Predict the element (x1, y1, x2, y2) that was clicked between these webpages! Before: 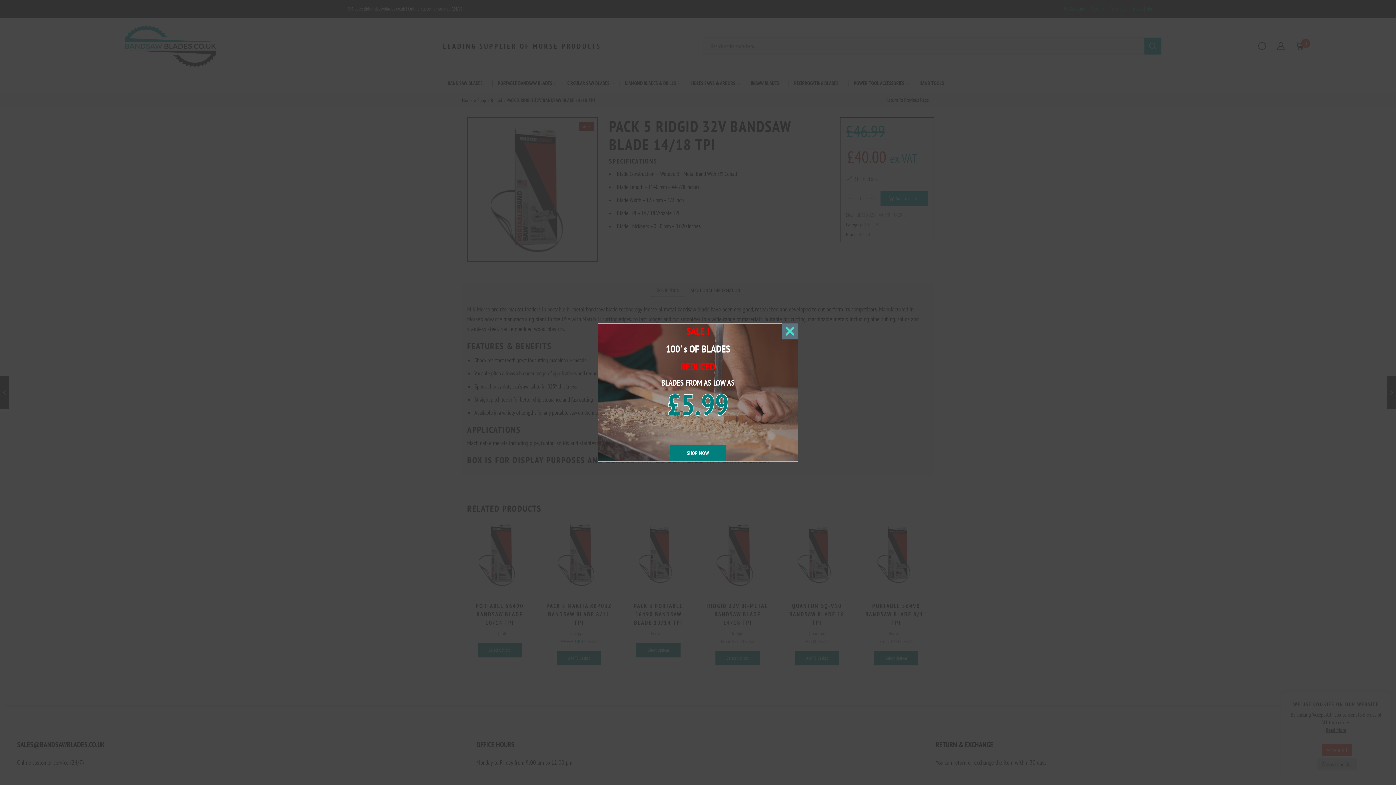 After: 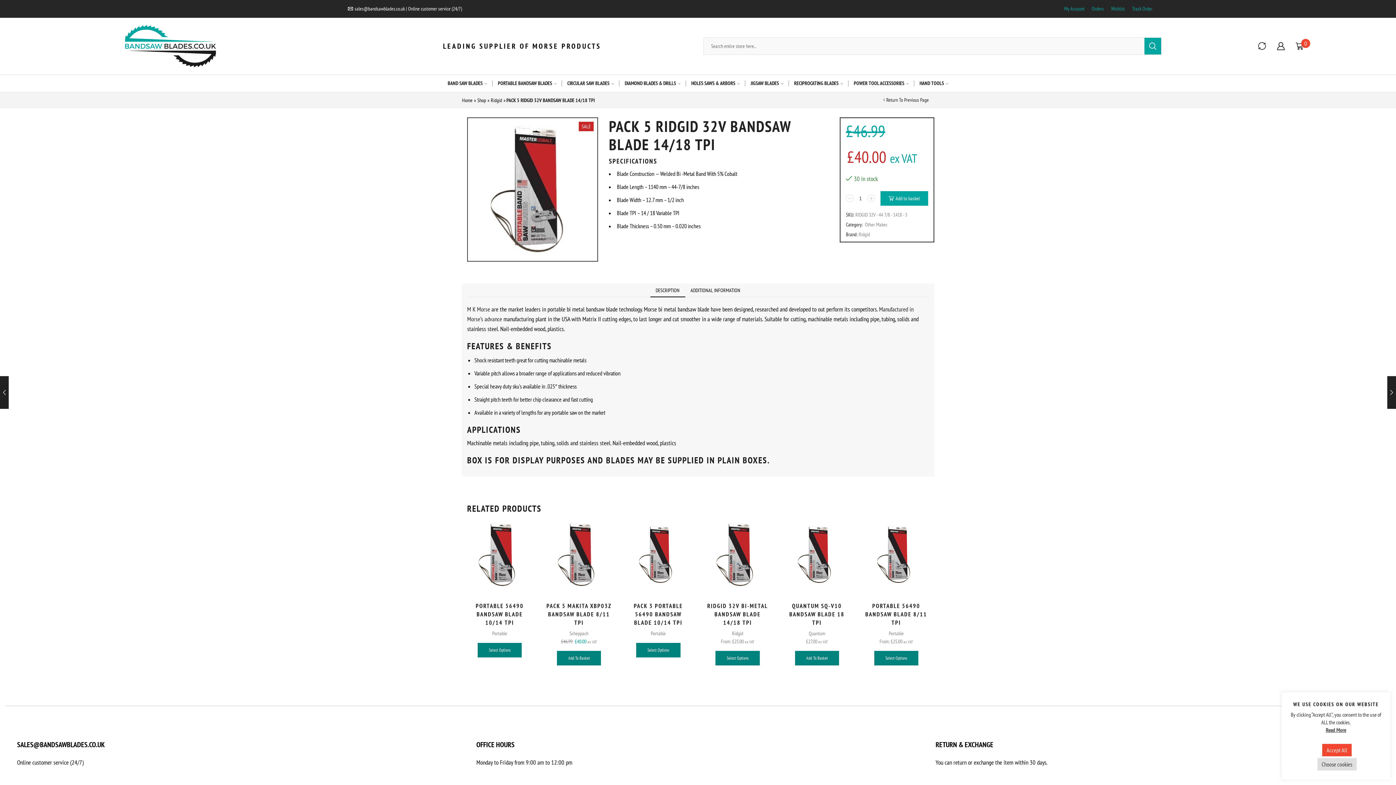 Action: bbox: (782, 323, 798, 339) label: Close this module